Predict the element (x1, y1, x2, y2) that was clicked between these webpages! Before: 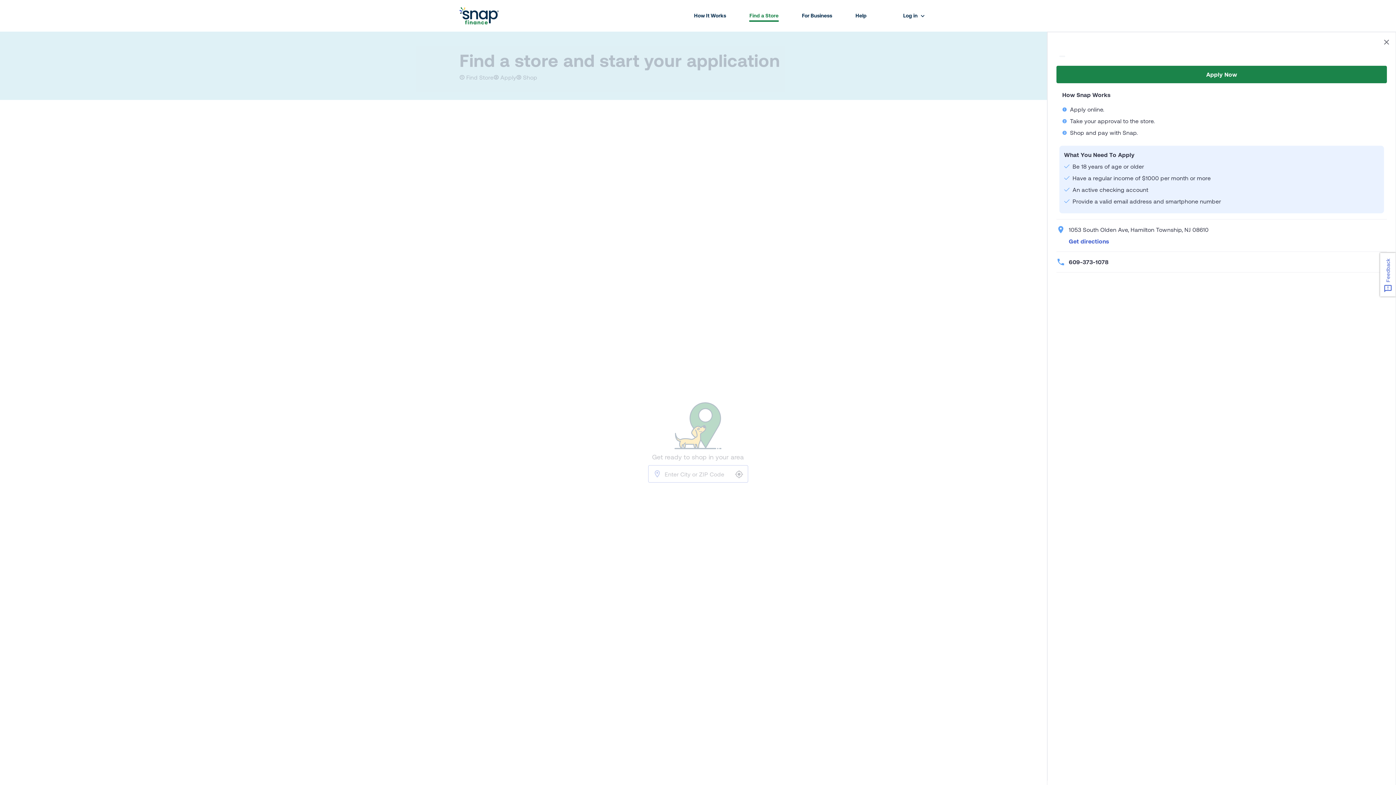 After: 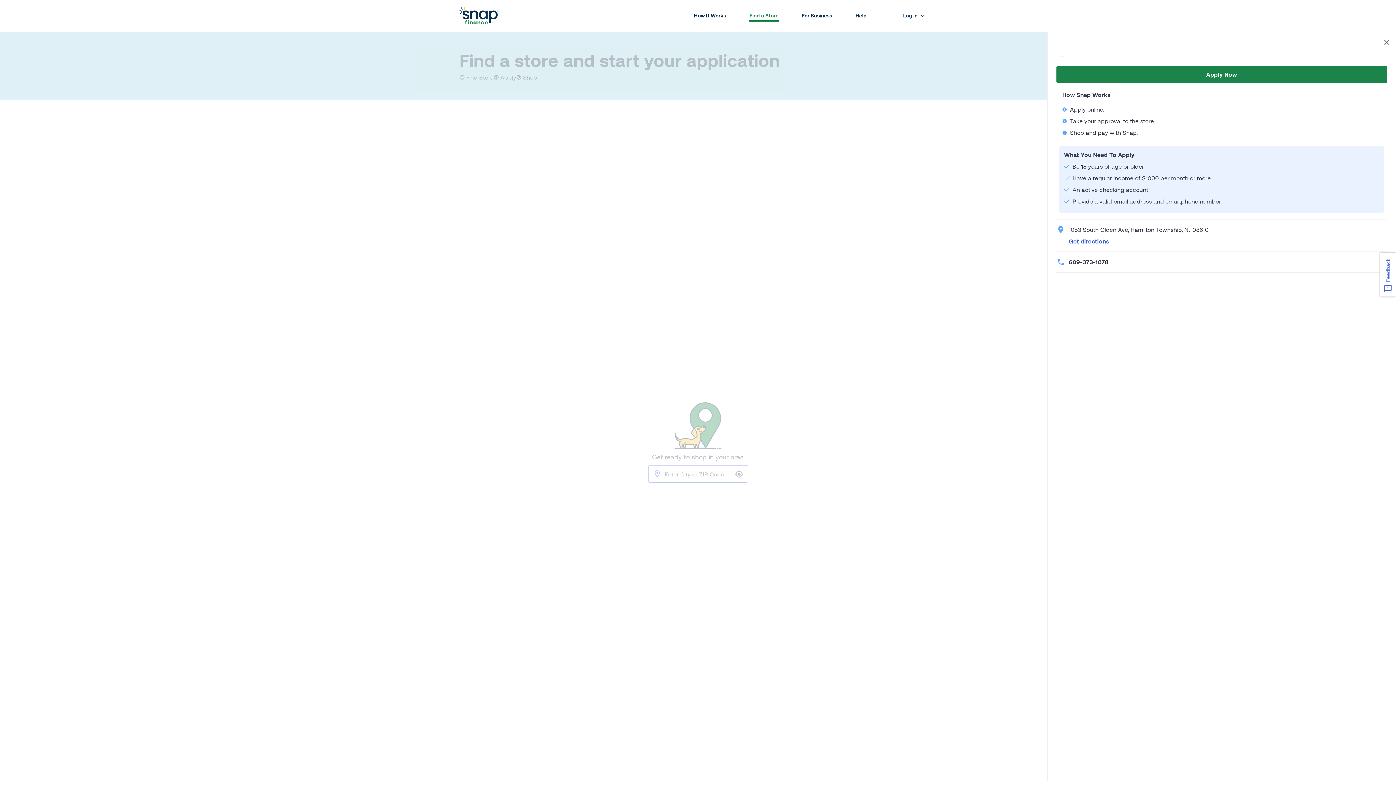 Action: bbox: (1056, 257, 1109, 266) label: 609-373-1078